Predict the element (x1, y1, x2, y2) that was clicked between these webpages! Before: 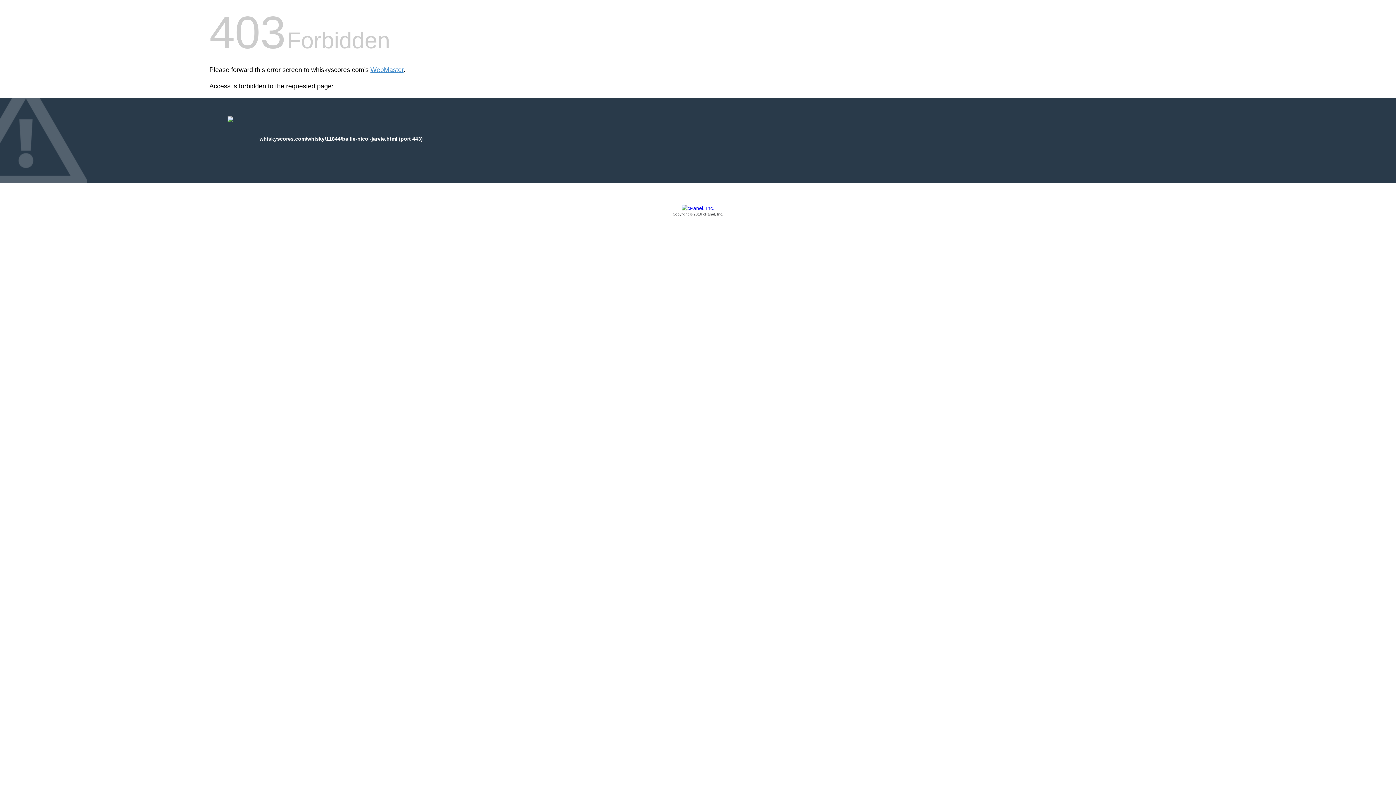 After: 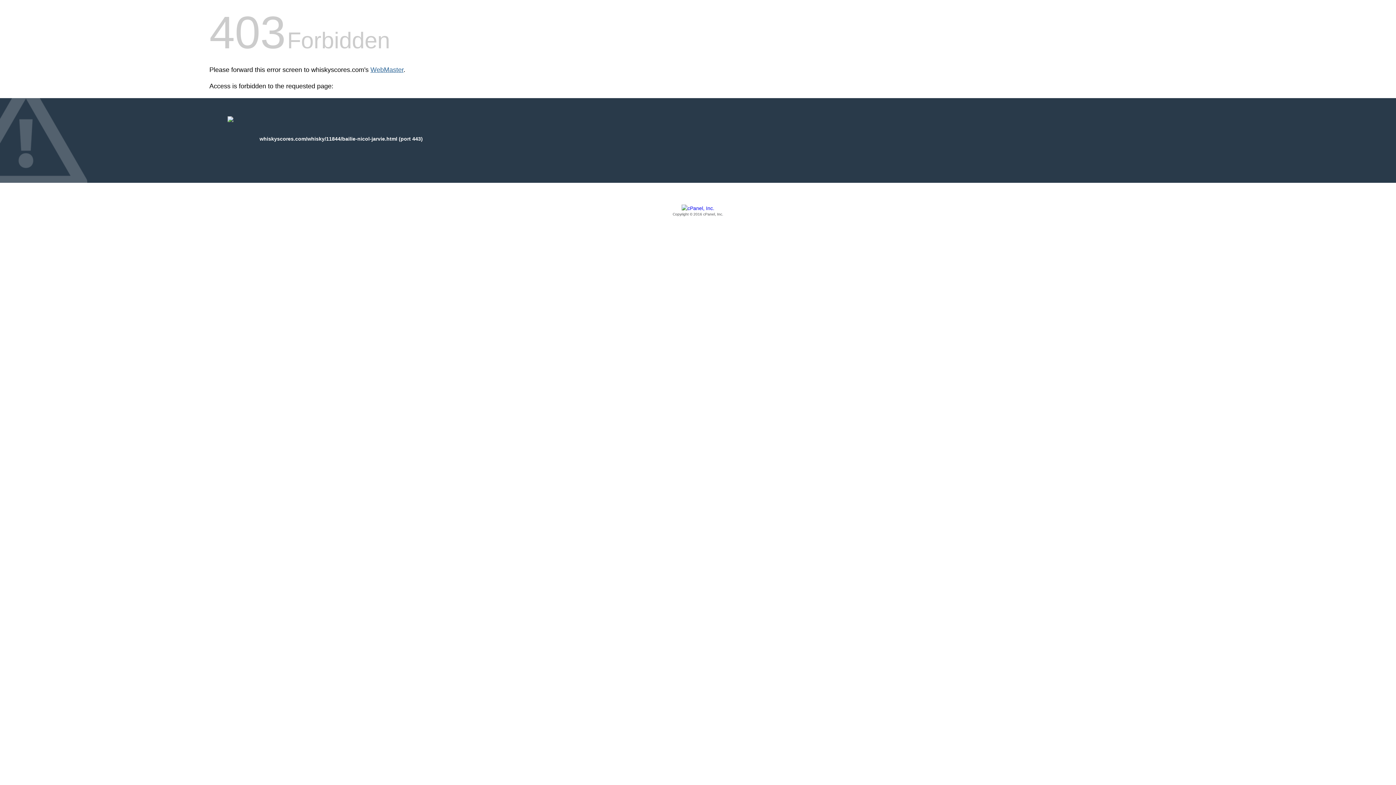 Action: bbox: (370, 66, 403, 73) label: WebMaster